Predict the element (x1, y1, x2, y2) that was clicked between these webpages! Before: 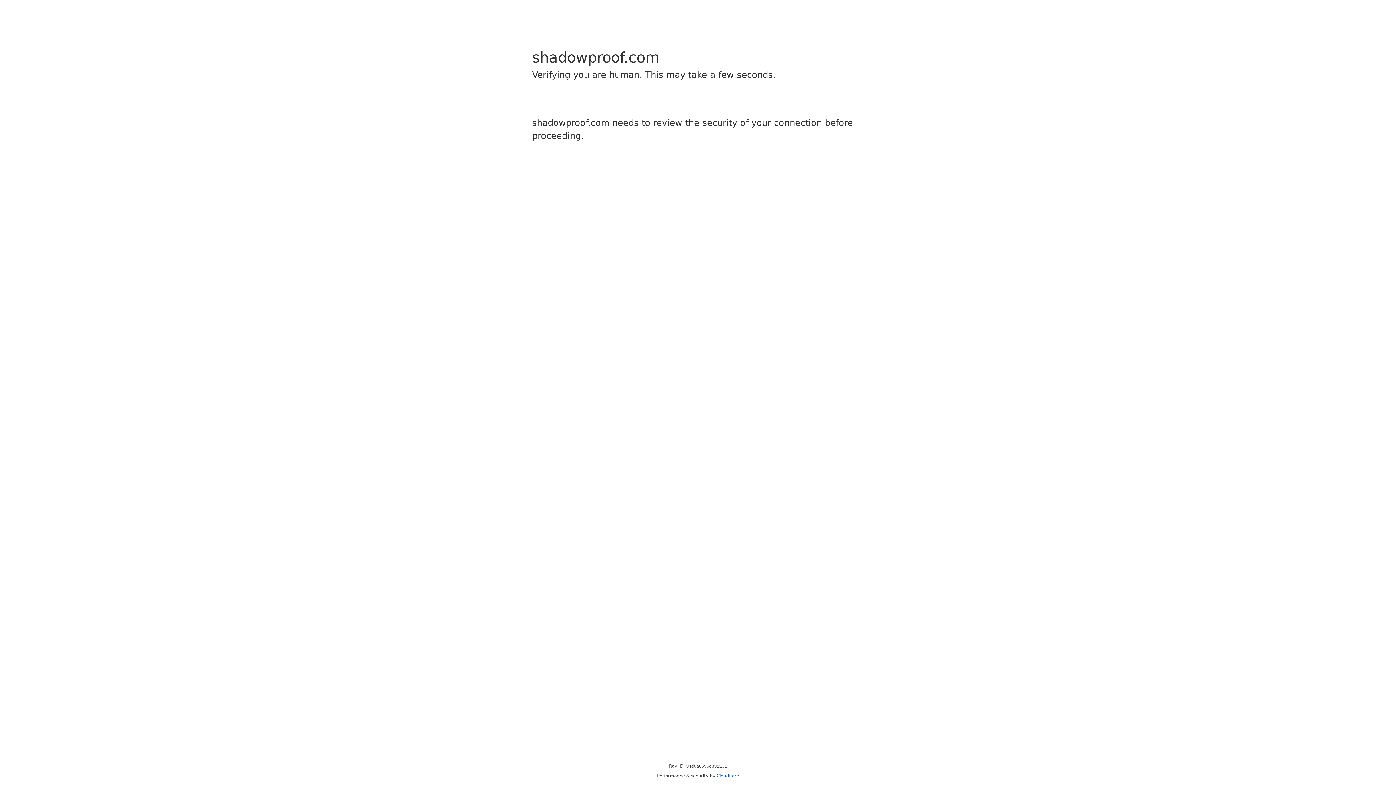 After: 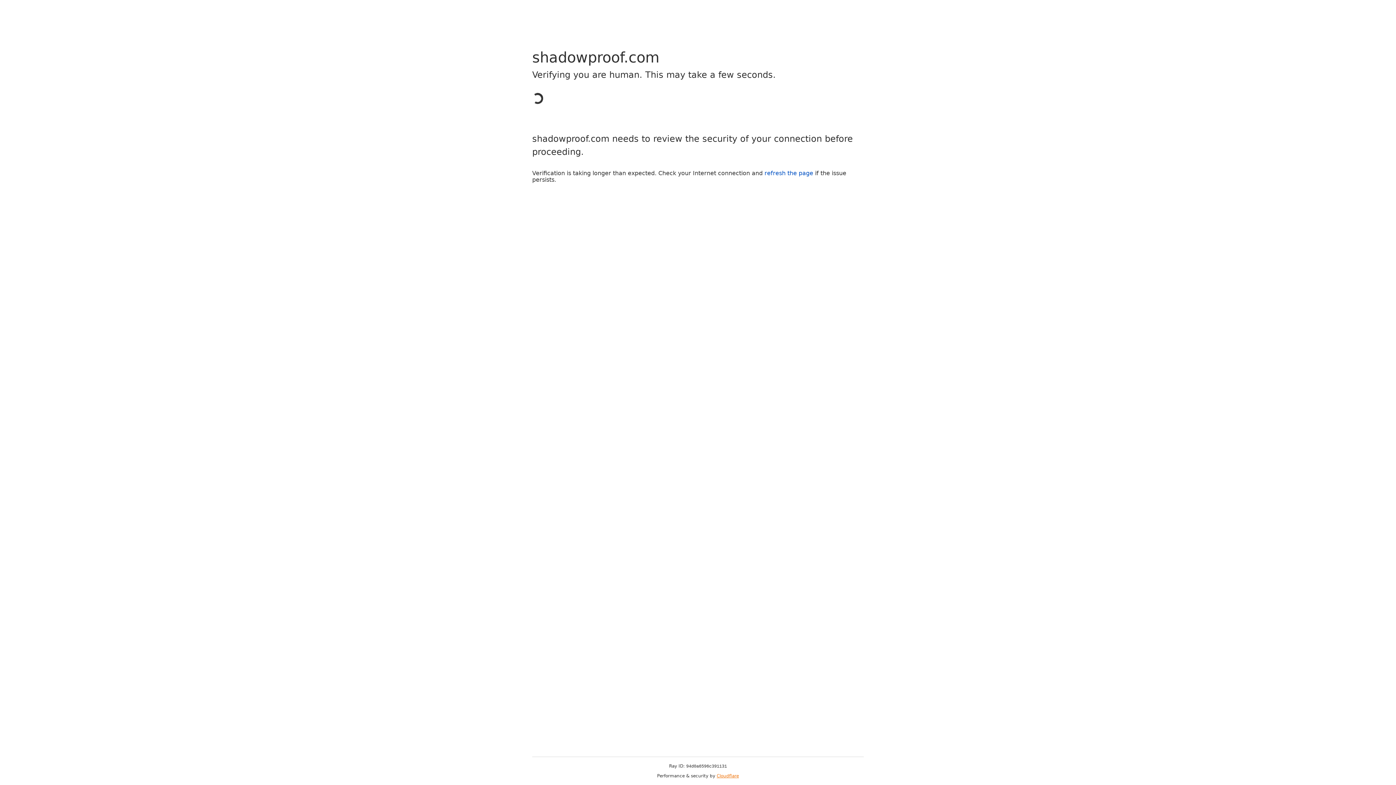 Action: label: Cloudflare bbox: (716, 773, 739, 778)